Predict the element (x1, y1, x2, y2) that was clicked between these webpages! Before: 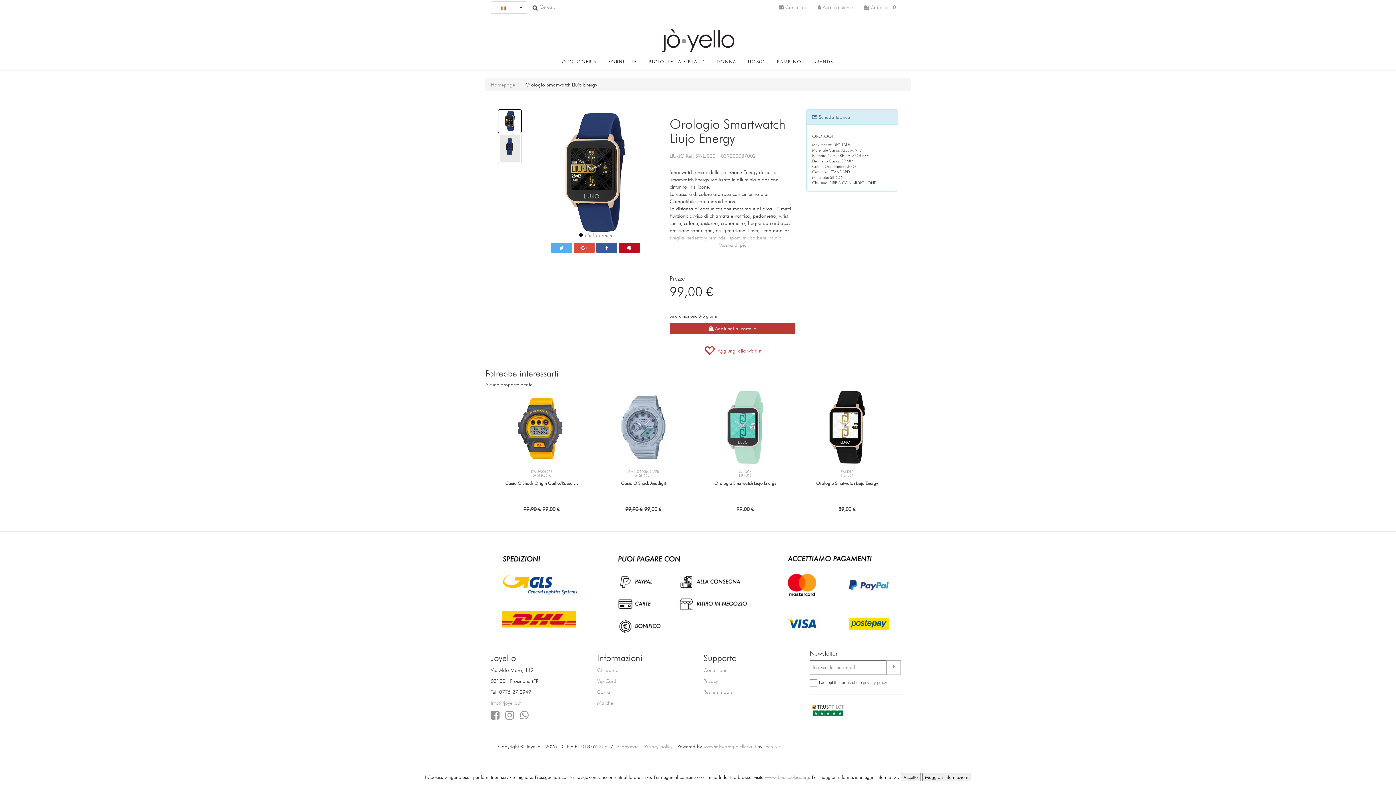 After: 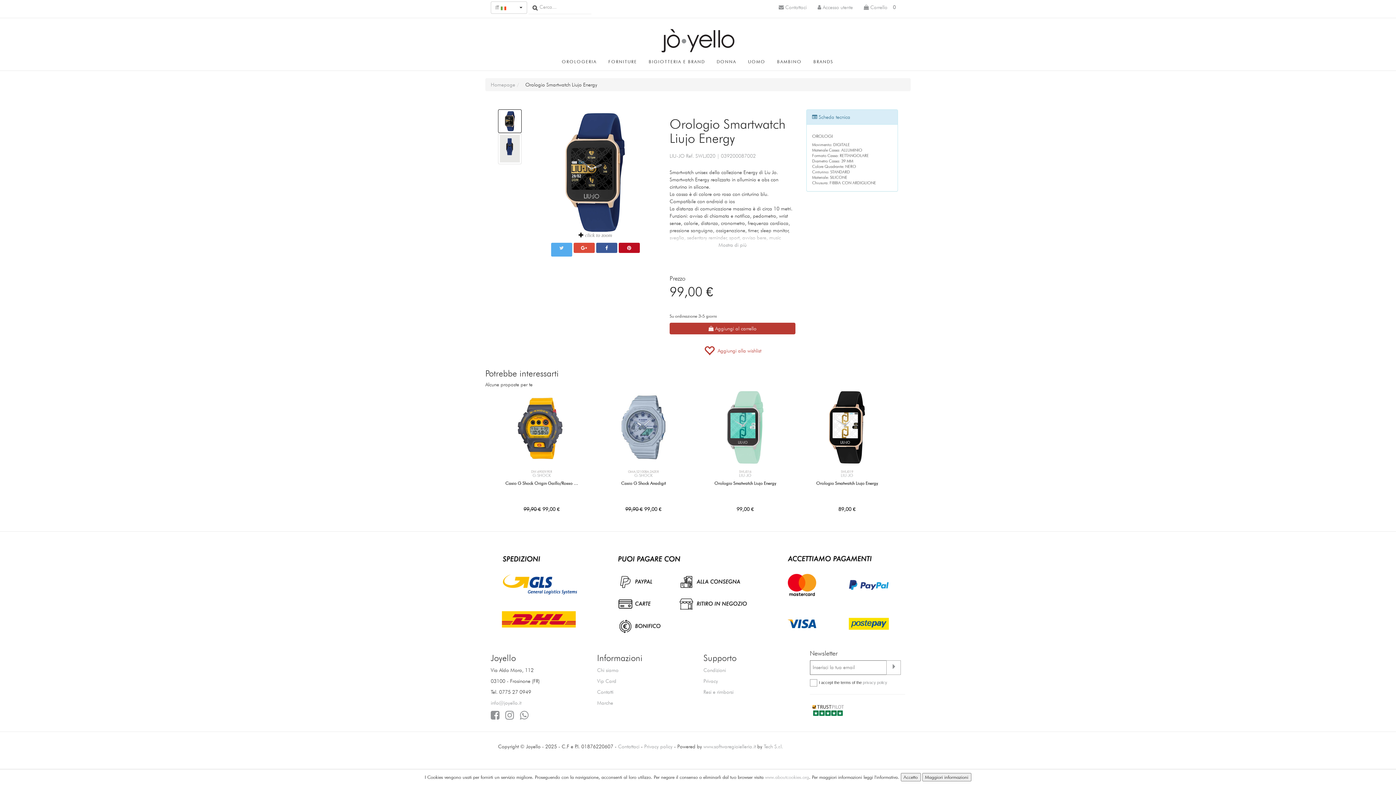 Action: bbox: (551, 242, 572, 253)